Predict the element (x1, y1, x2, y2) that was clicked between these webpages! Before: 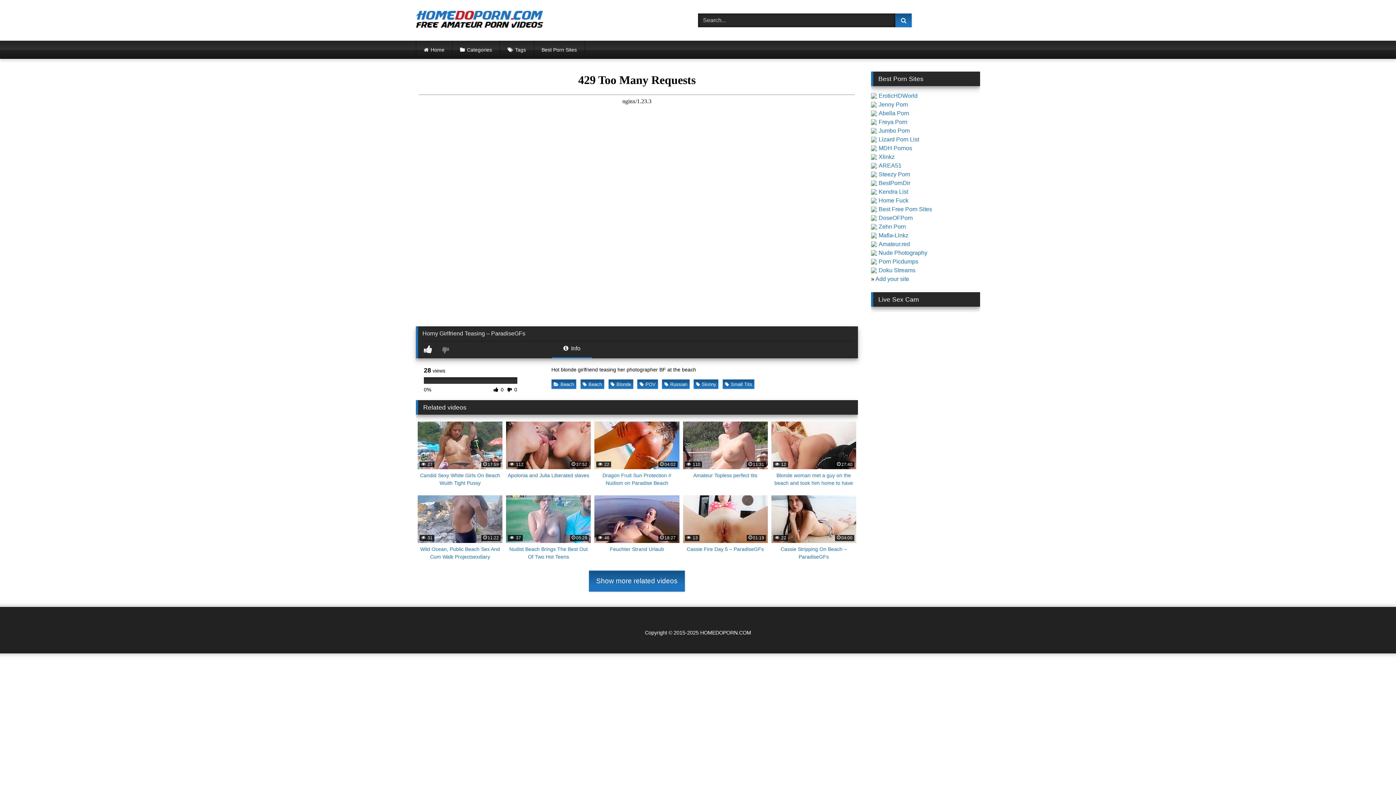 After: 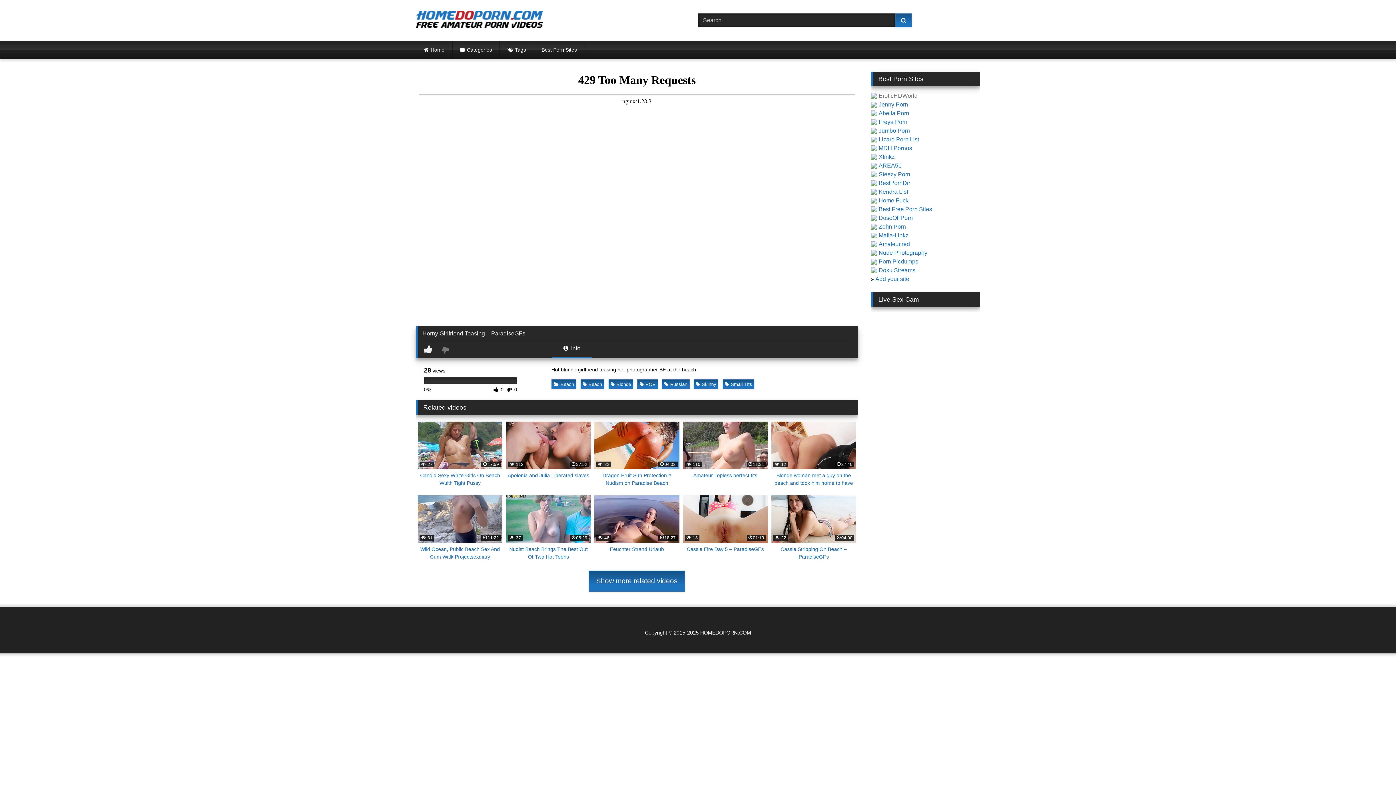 Action: bbox: (871, 92, 917, 98) label: EroticHDWorld